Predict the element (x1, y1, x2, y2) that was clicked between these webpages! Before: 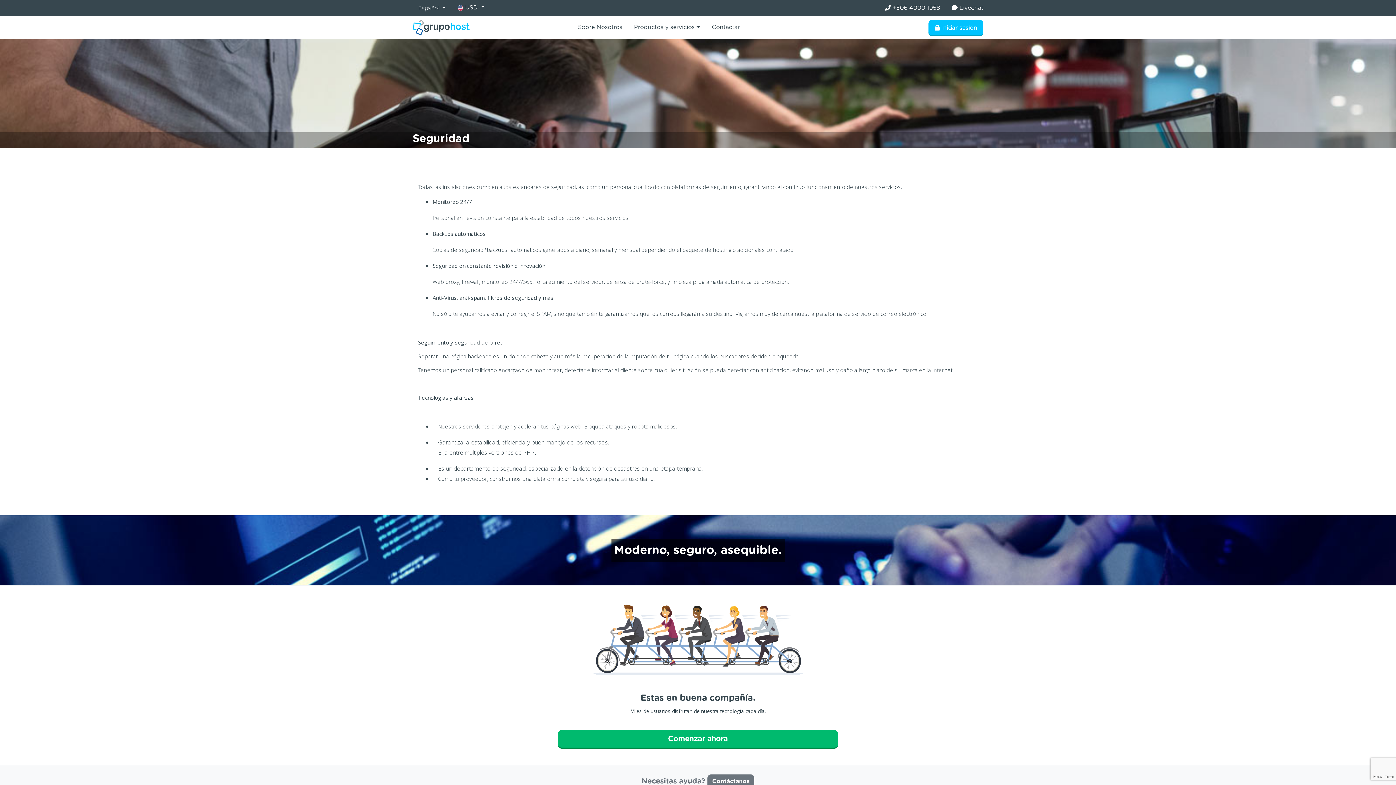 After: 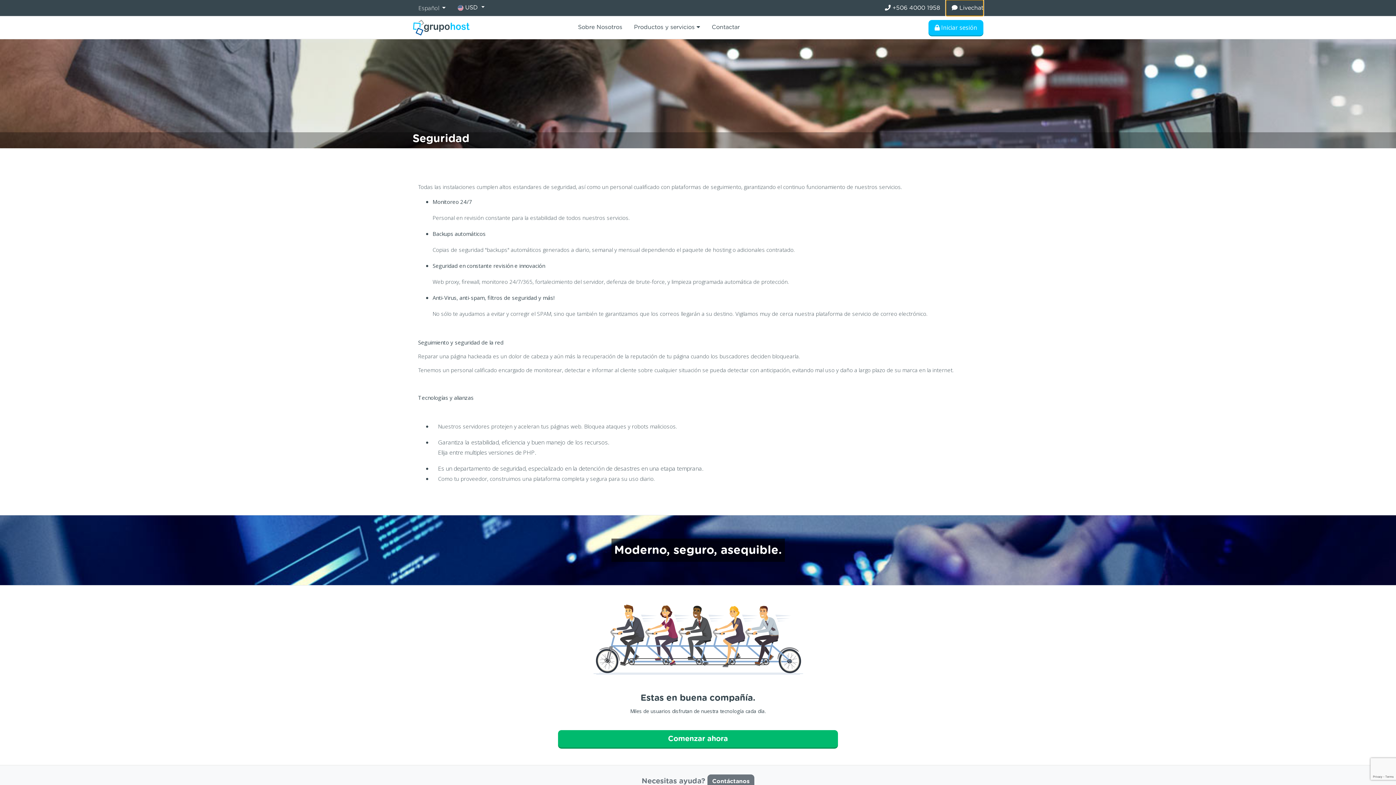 Action: label:  Livechat bbox: (946, 0, 983, 16)